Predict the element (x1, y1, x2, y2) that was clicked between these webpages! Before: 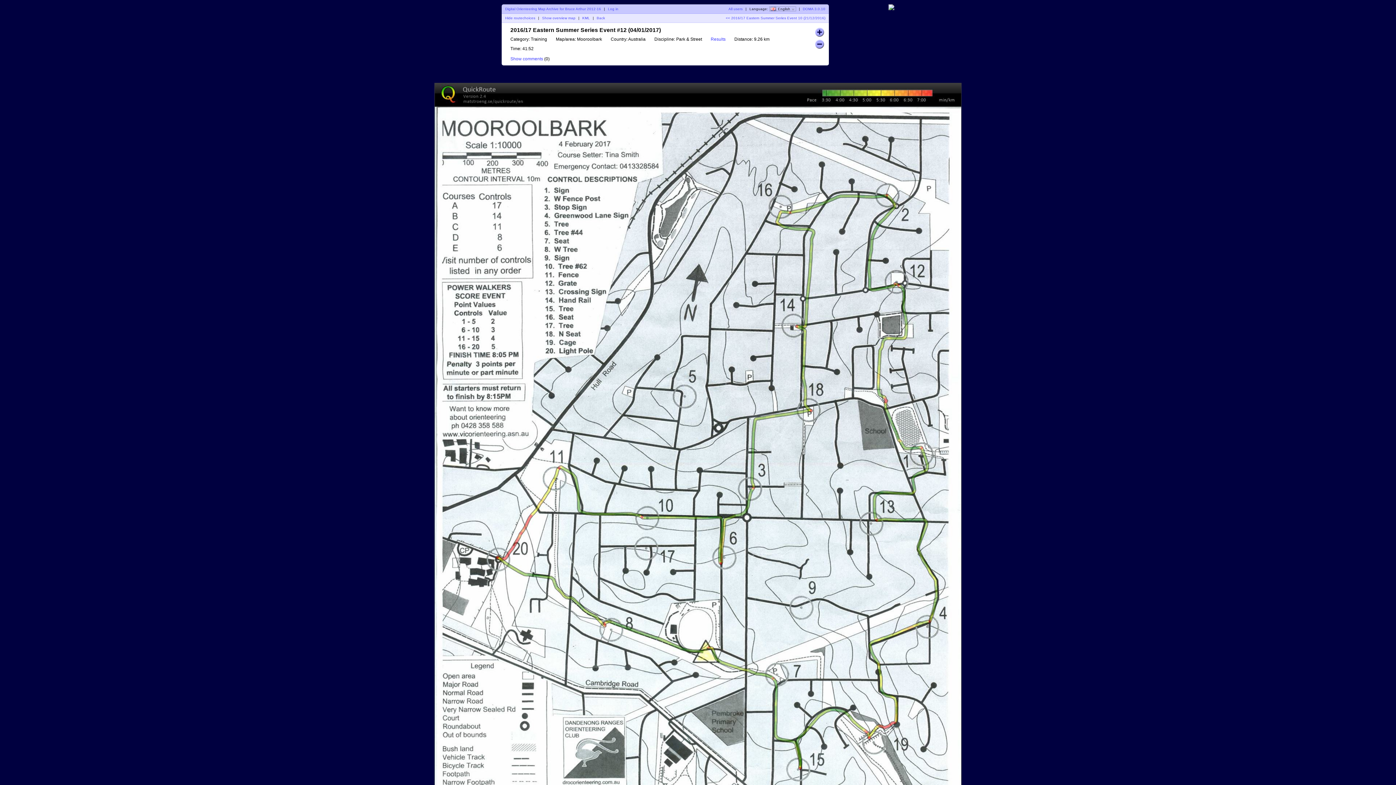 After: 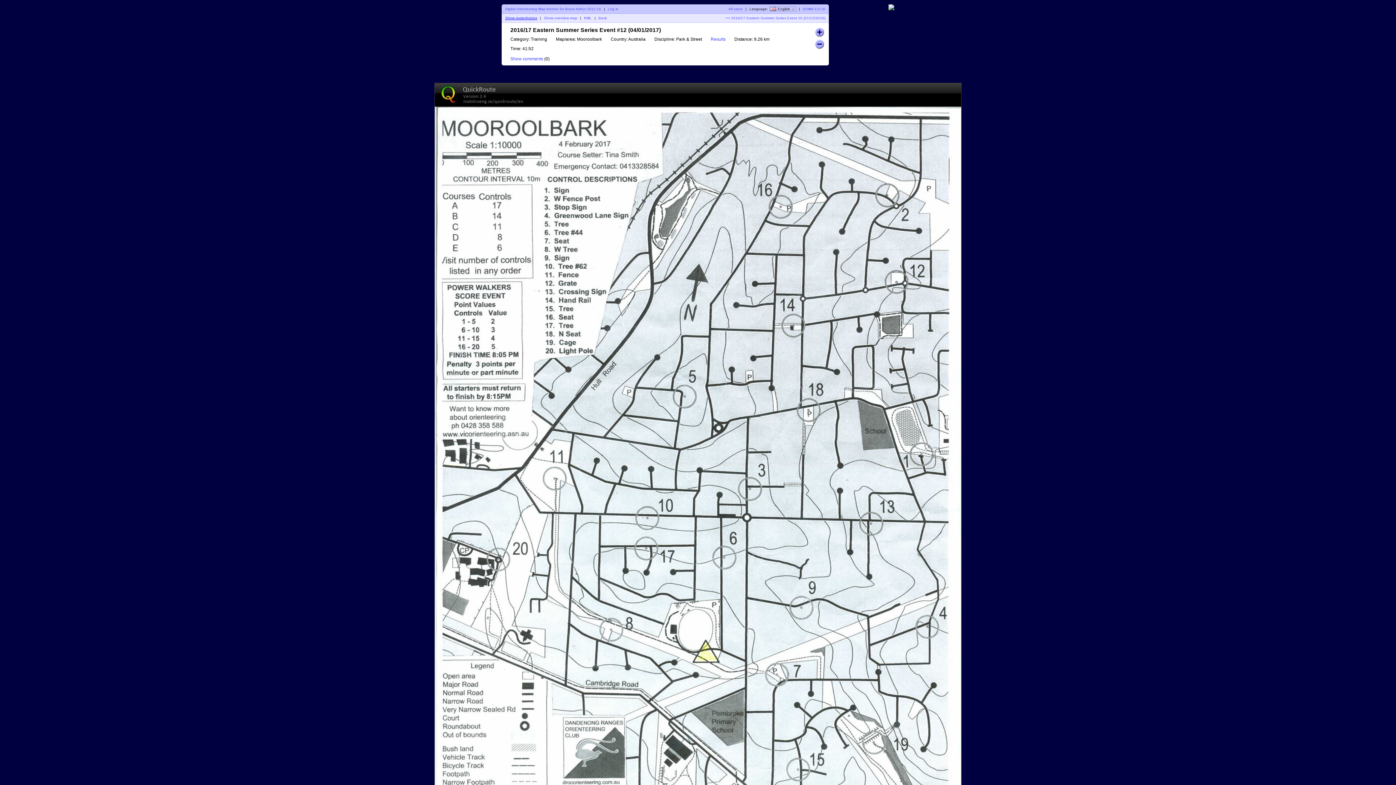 Action: label: Hide routechoices bbox: (505, 16, 535, 20)